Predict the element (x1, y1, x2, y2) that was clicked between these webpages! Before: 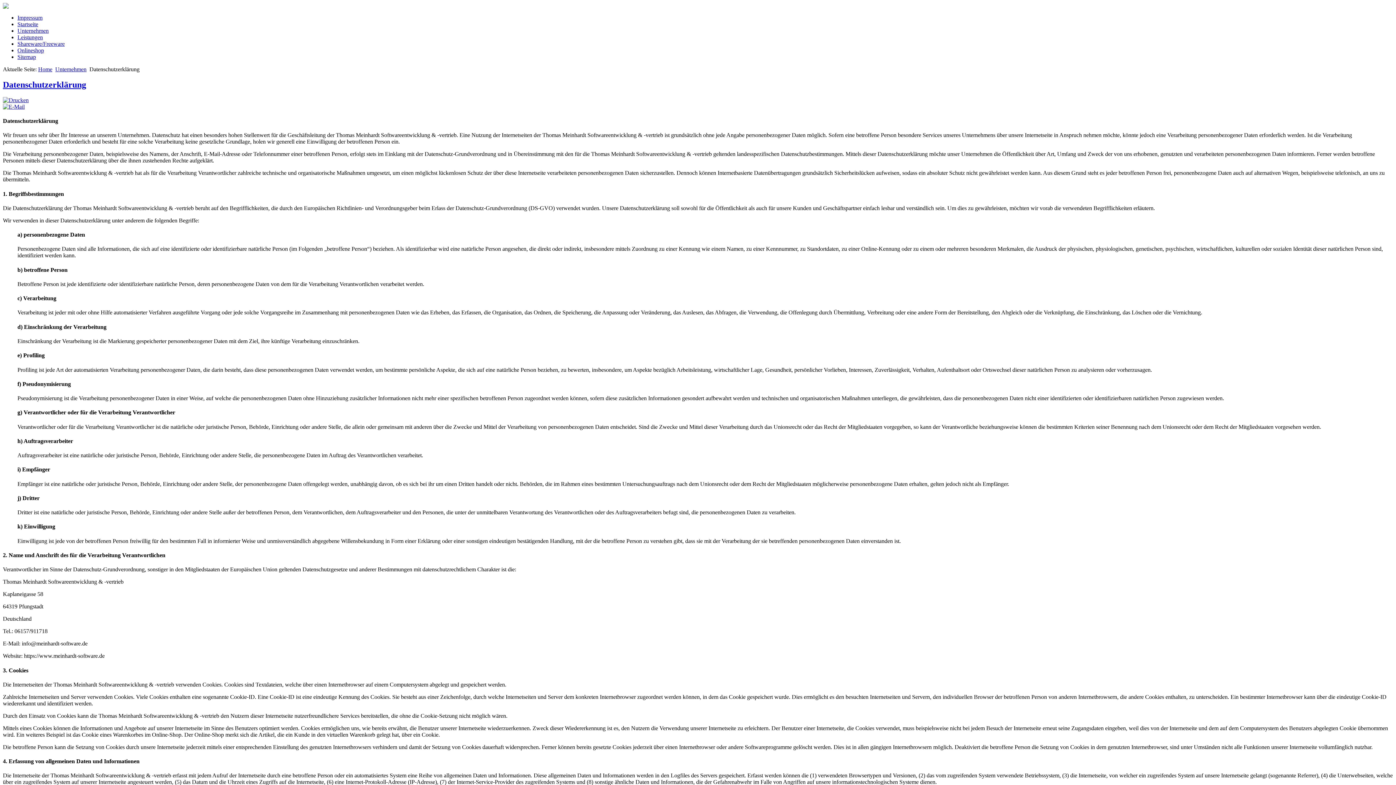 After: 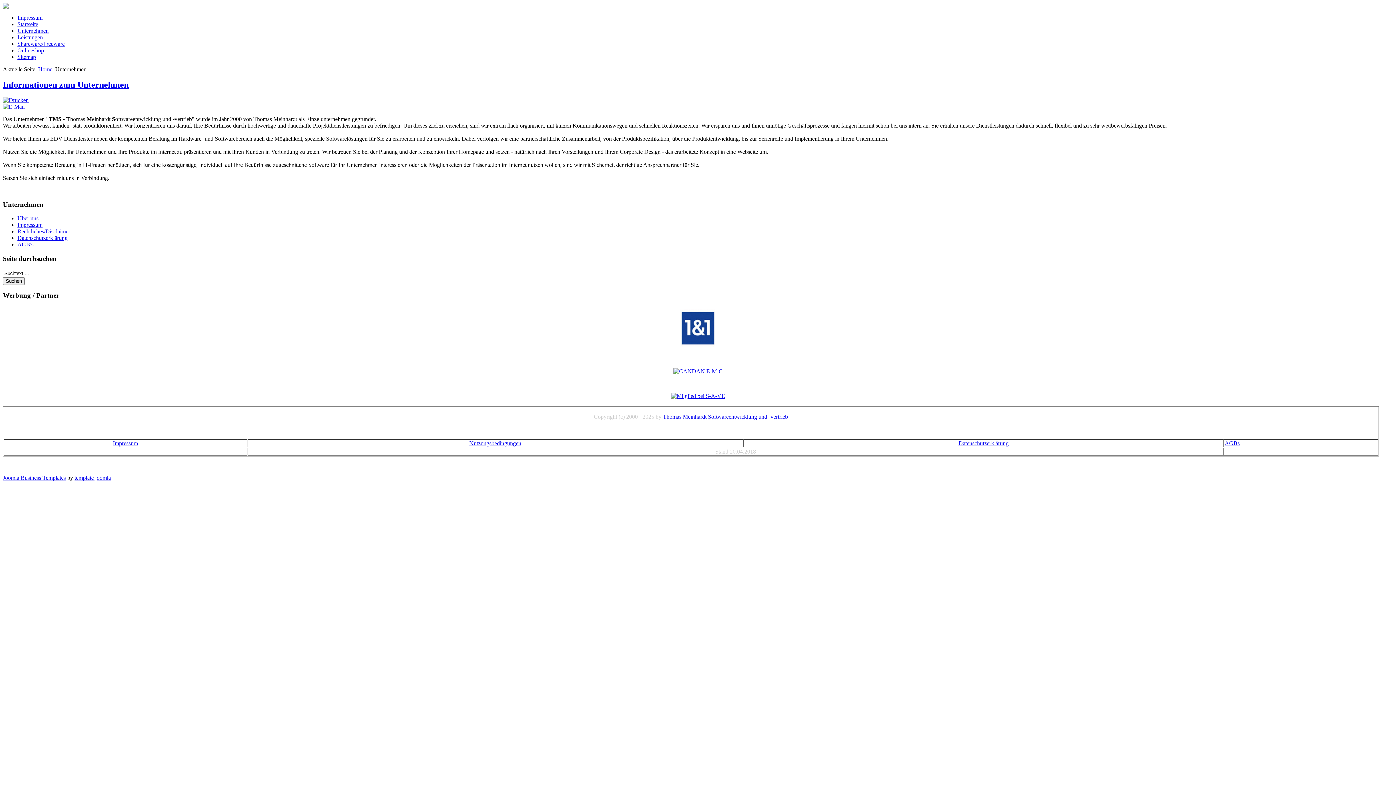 Action: label: Unternehmen bbox: (55, 66, 86, 72)